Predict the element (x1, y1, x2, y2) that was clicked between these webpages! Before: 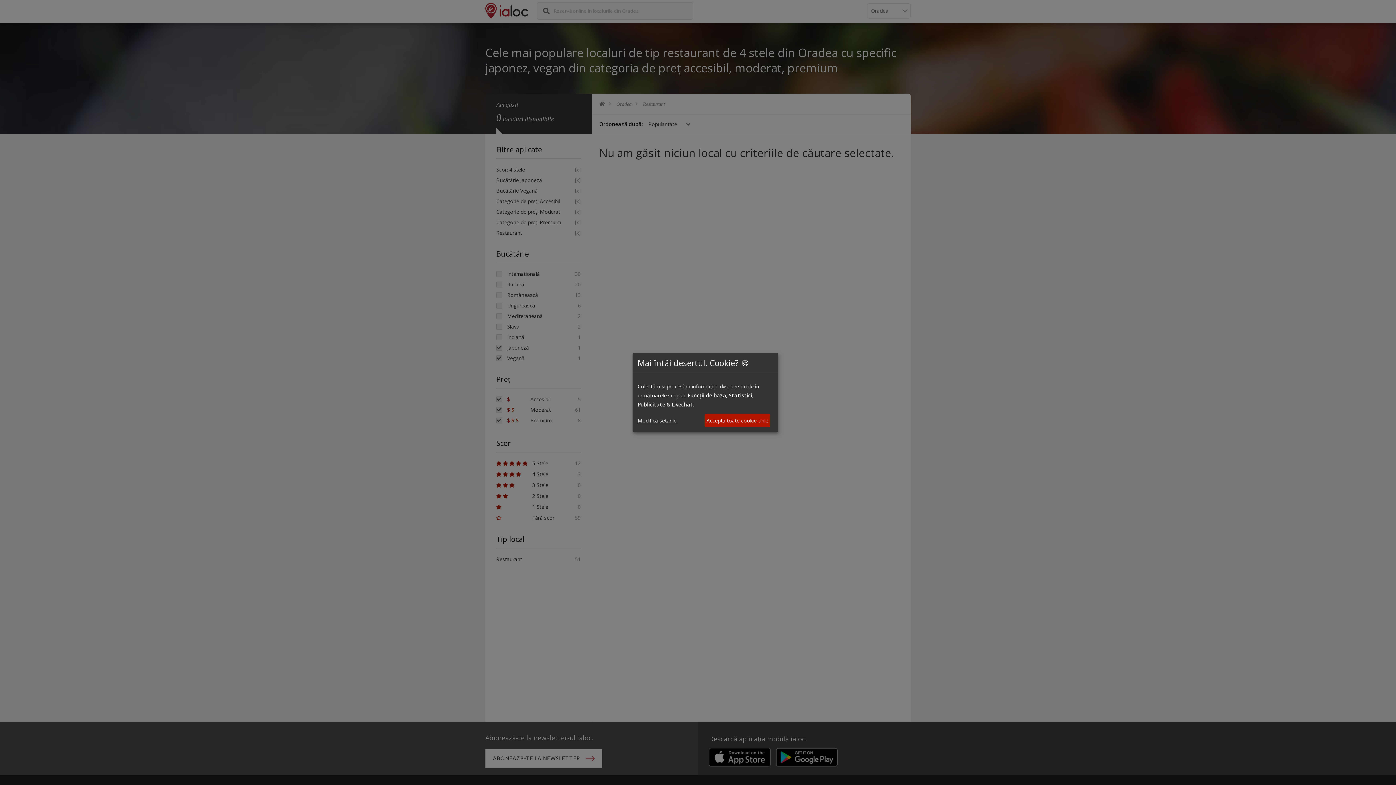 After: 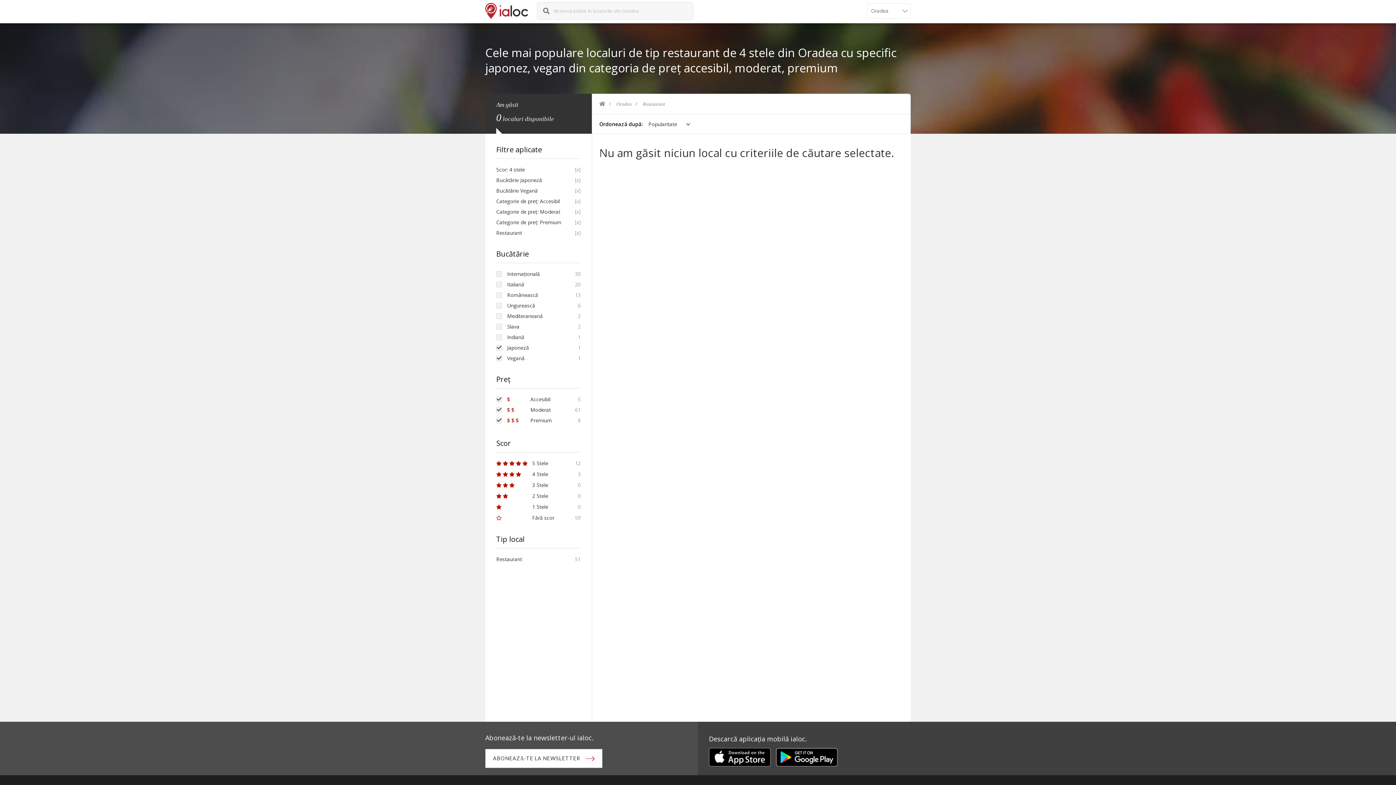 Action: label: Acceptă toate cookie-urile bbox: (704, 414, 770, 427)